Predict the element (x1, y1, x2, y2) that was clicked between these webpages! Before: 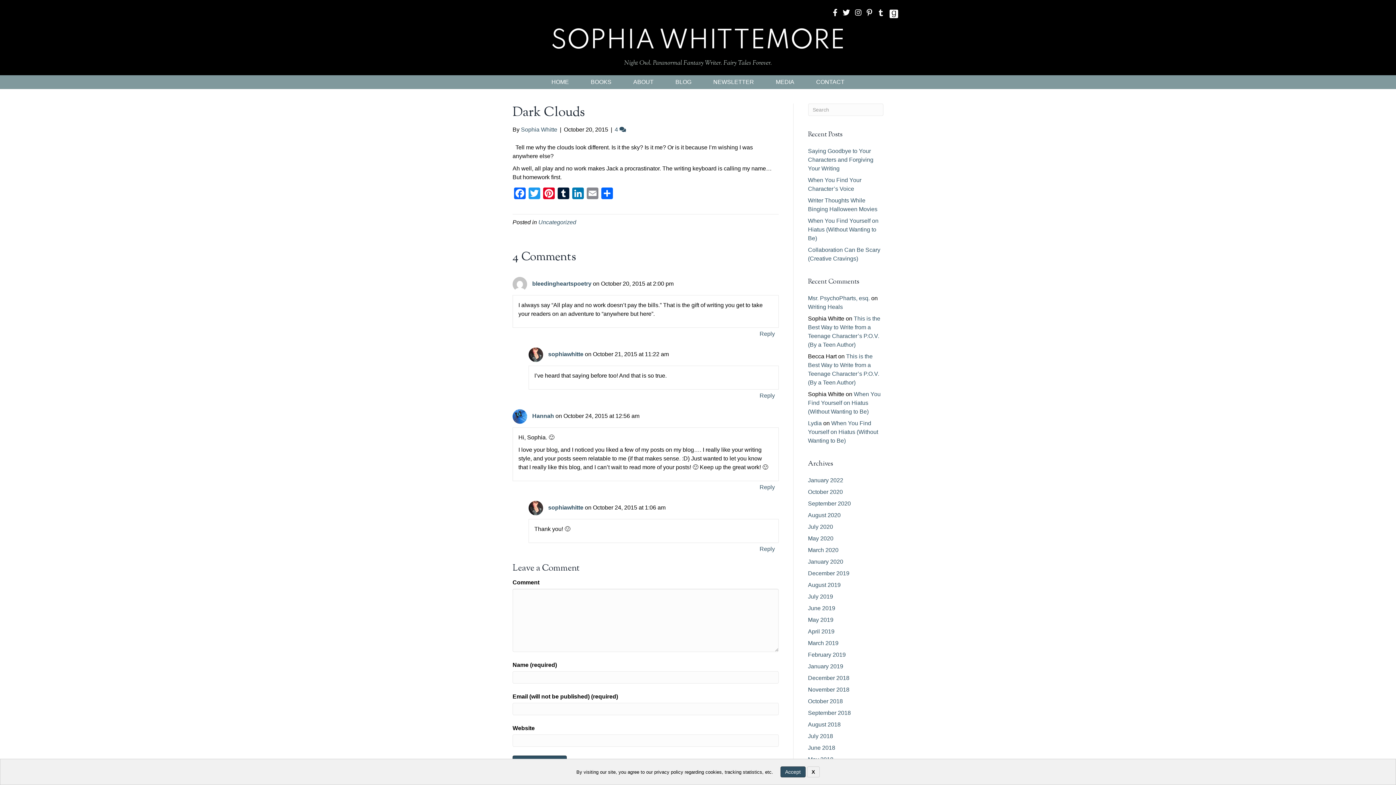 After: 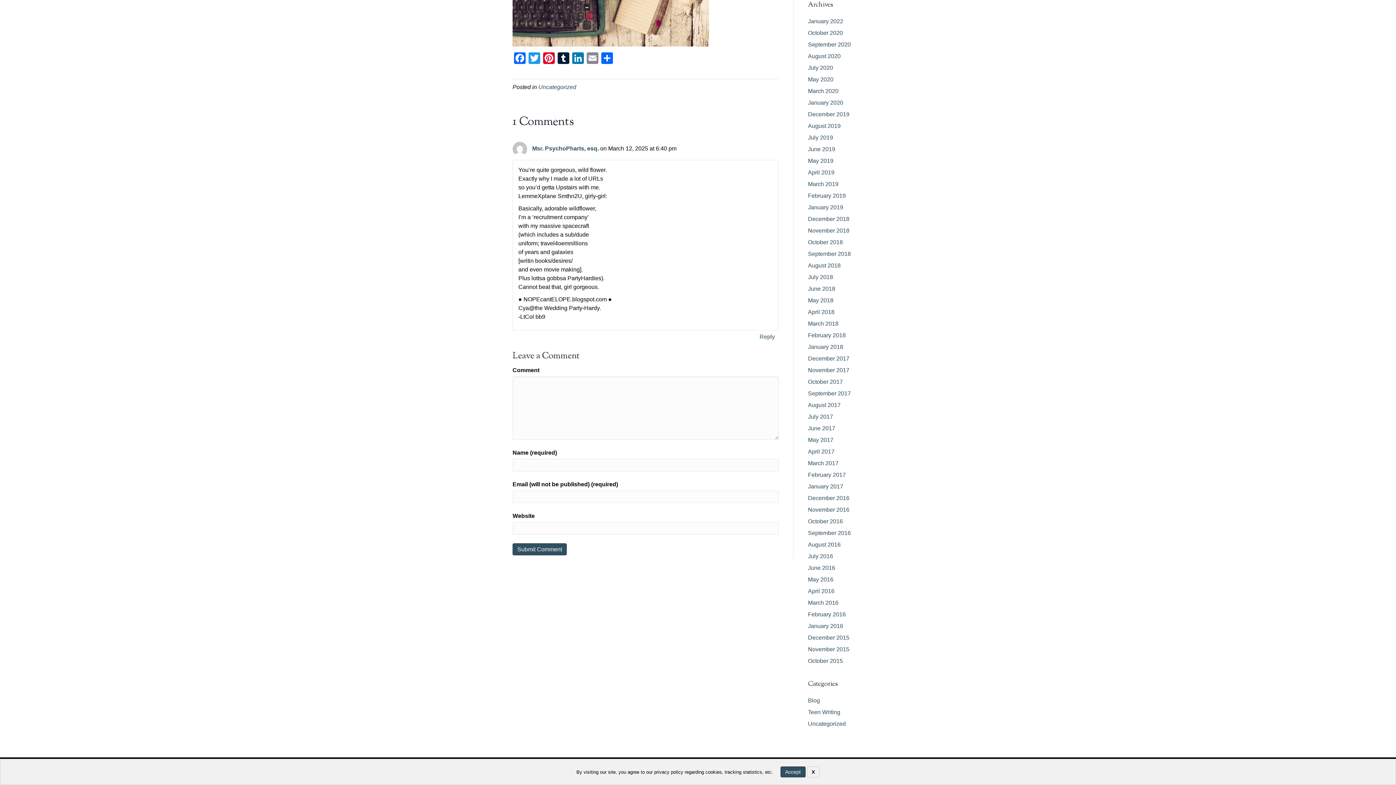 Action: label: Writing Heals bbox: (808, 304, 843, 310)